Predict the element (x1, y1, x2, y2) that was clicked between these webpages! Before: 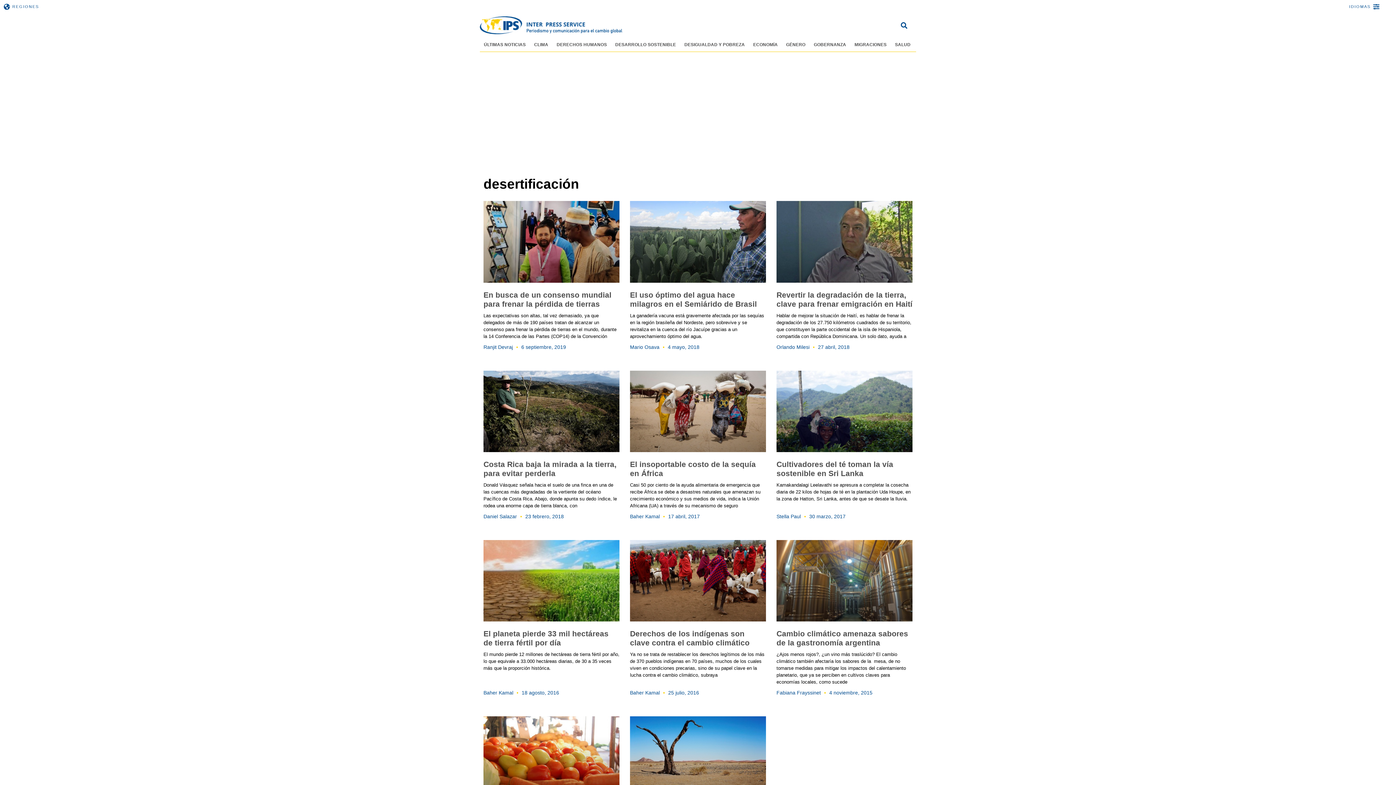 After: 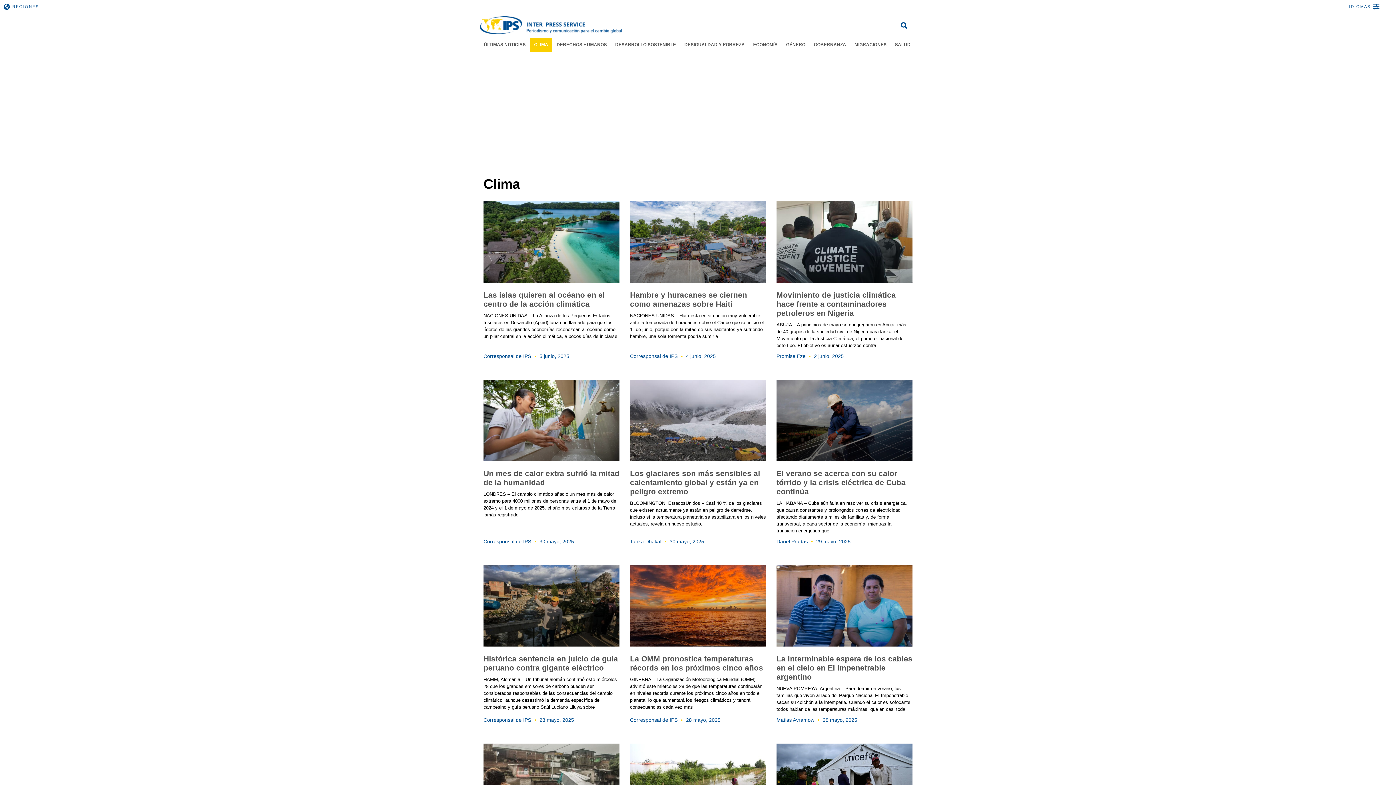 Action: label: CLIMA bbox: (530, 37, 552, 51)